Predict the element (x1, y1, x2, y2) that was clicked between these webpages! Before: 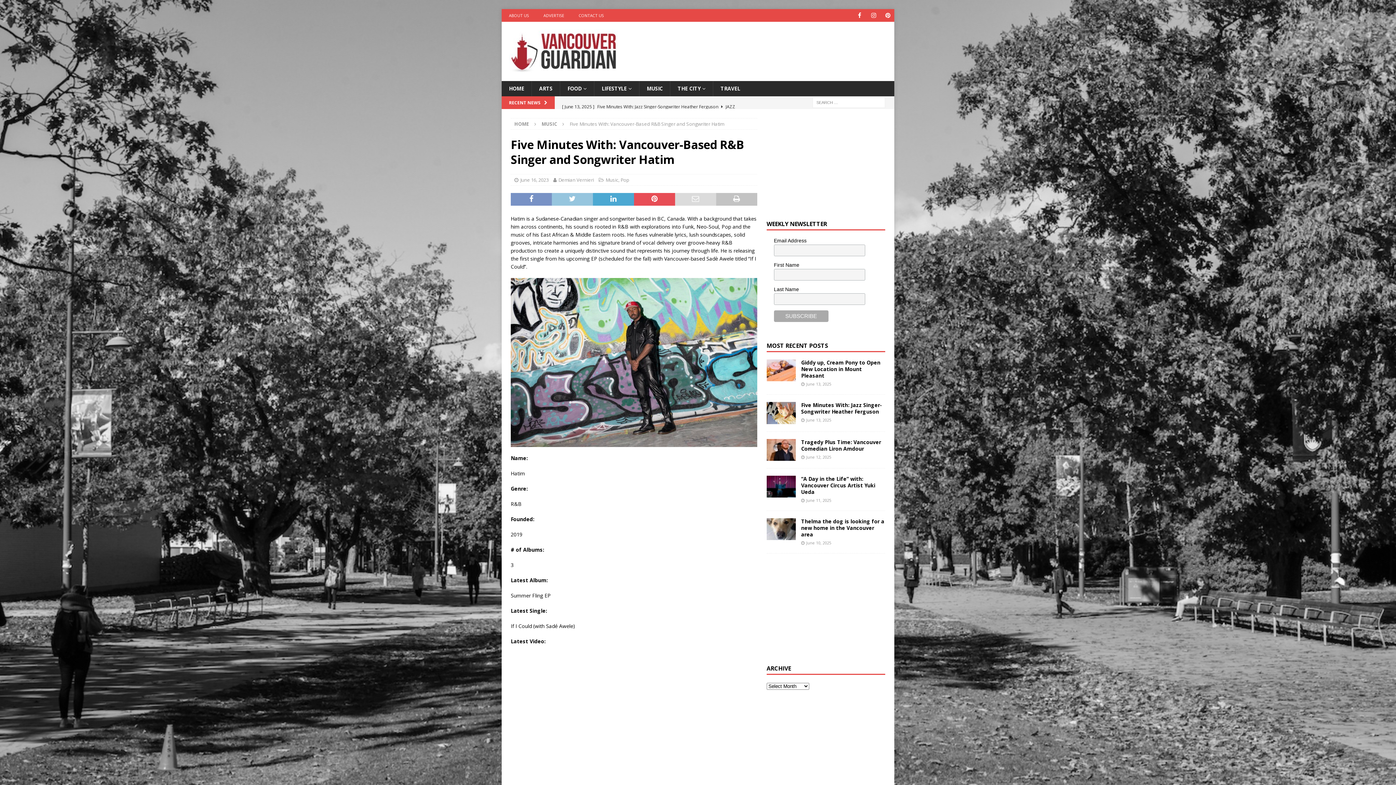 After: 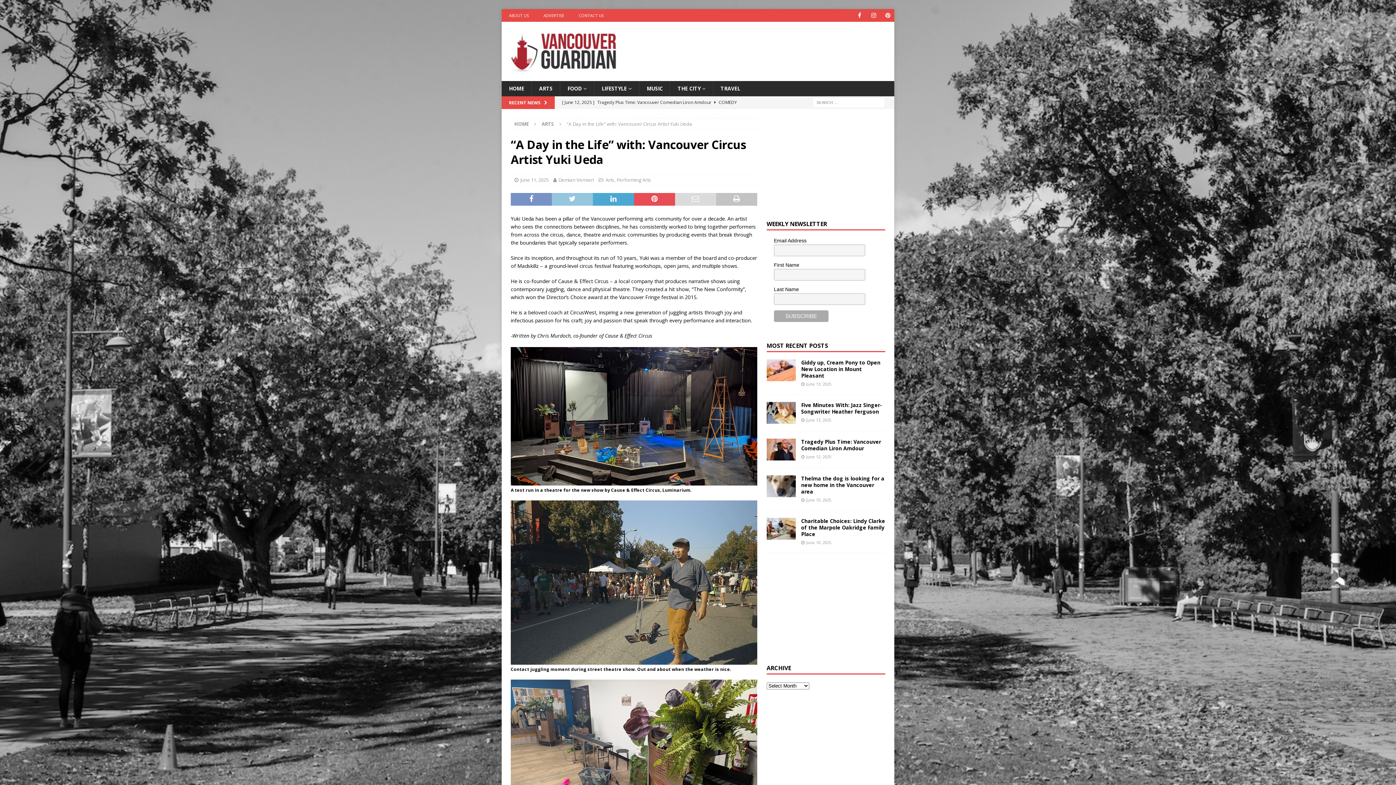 Action: label: “A Day in the Life” with: Vancouver Circus Artist Yuki Ueda bbox: (801, 475, 875, 495)